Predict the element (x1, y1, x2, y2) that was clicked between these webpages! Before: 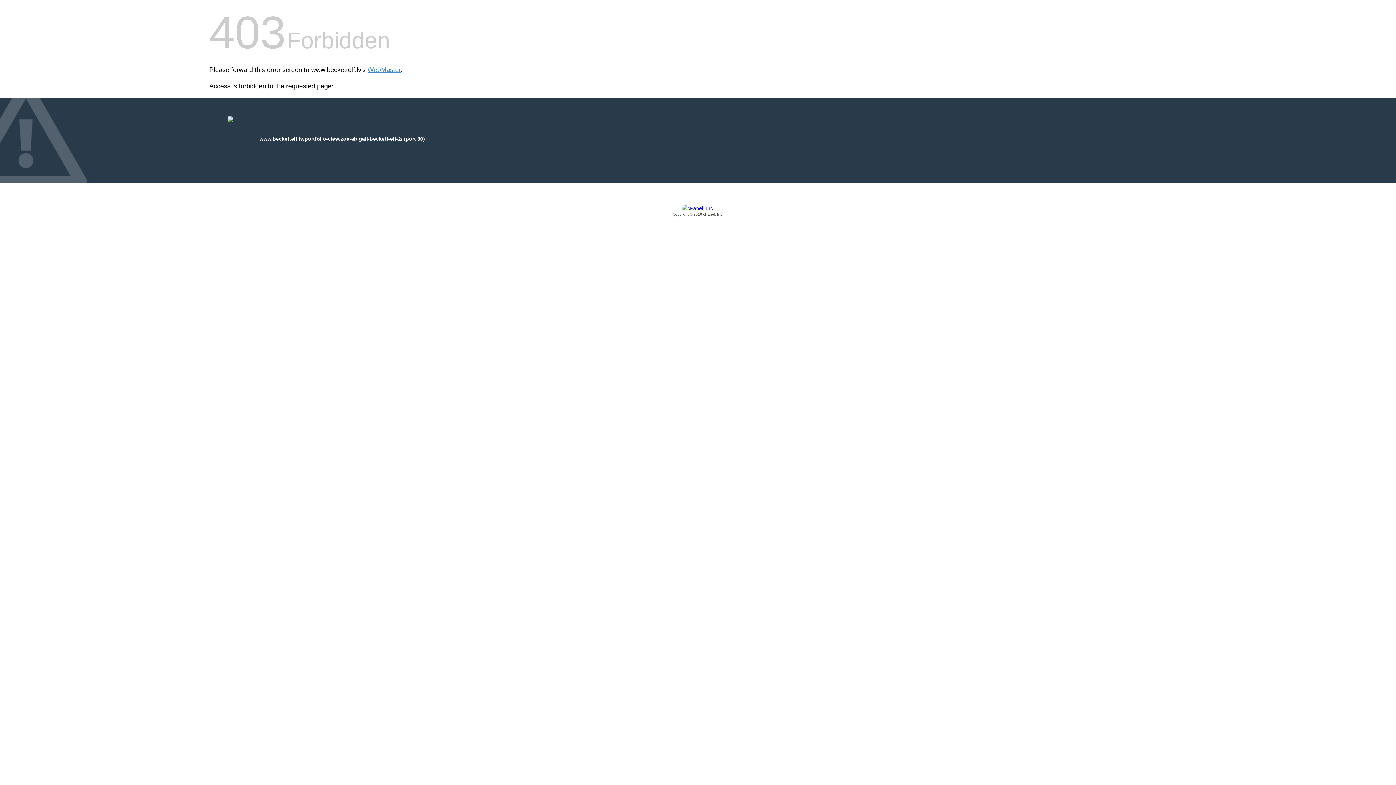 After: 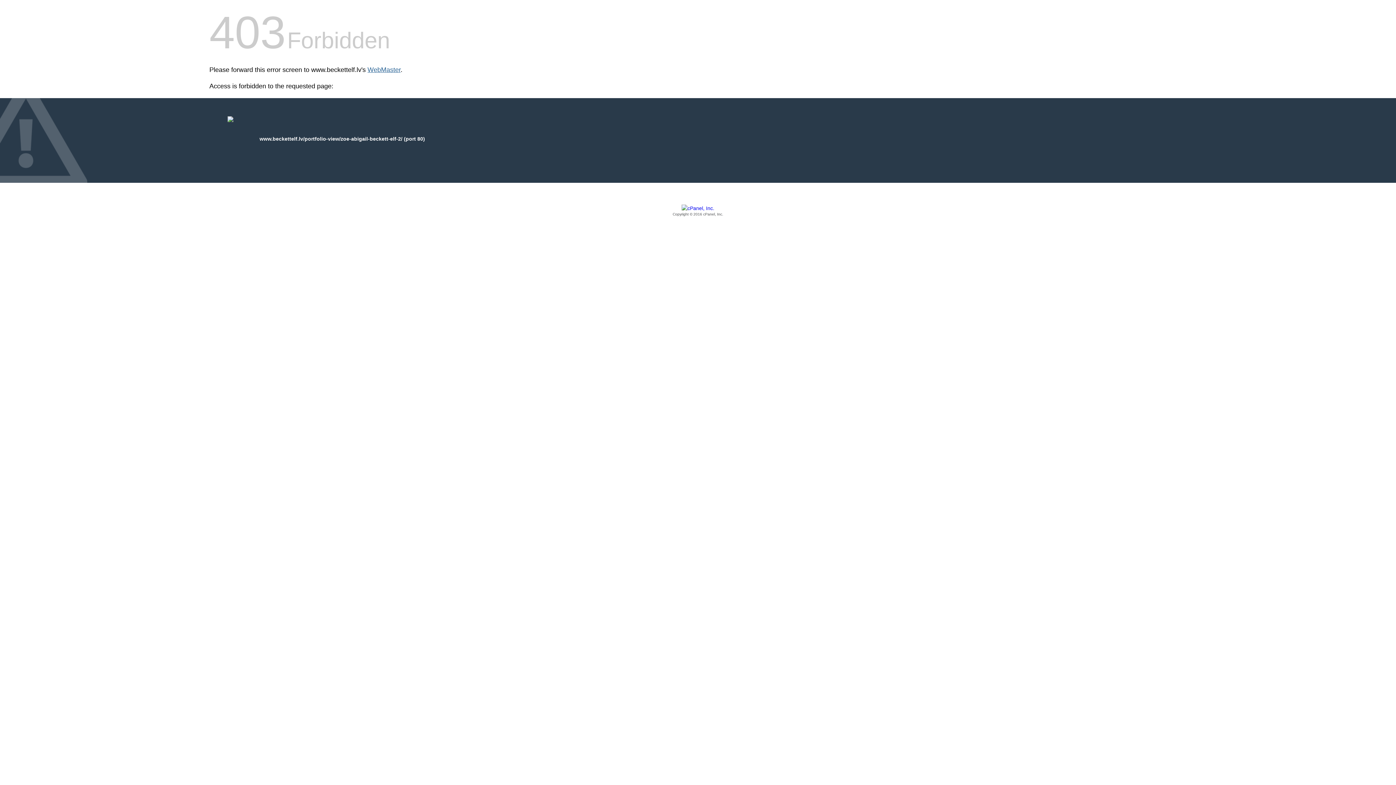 Action: bbox: (367, 66, 400, 73) label: WebMaster